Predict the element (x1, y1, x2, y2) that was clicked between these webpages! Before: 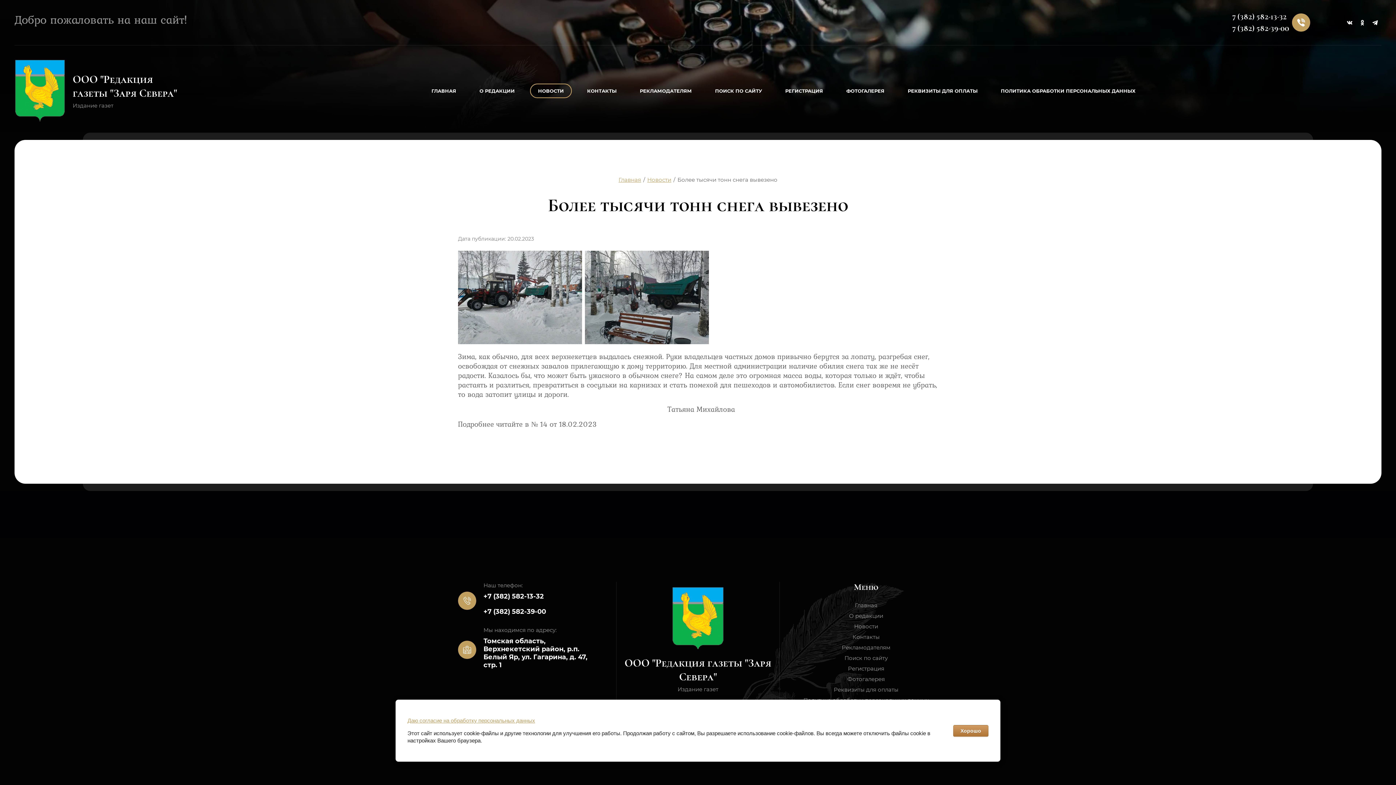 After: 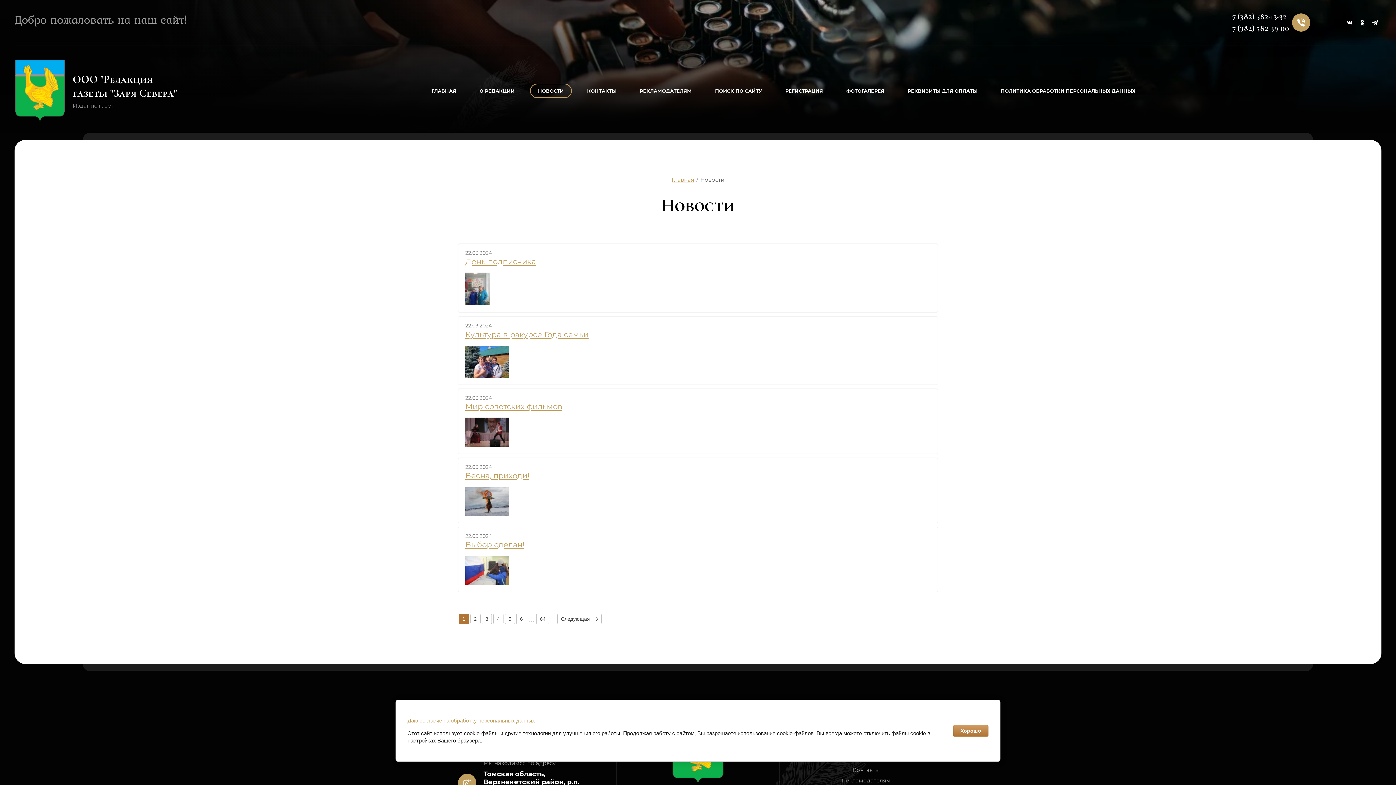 Action: label: НОВОСТИ bbox: (530, 83, 572, 98)